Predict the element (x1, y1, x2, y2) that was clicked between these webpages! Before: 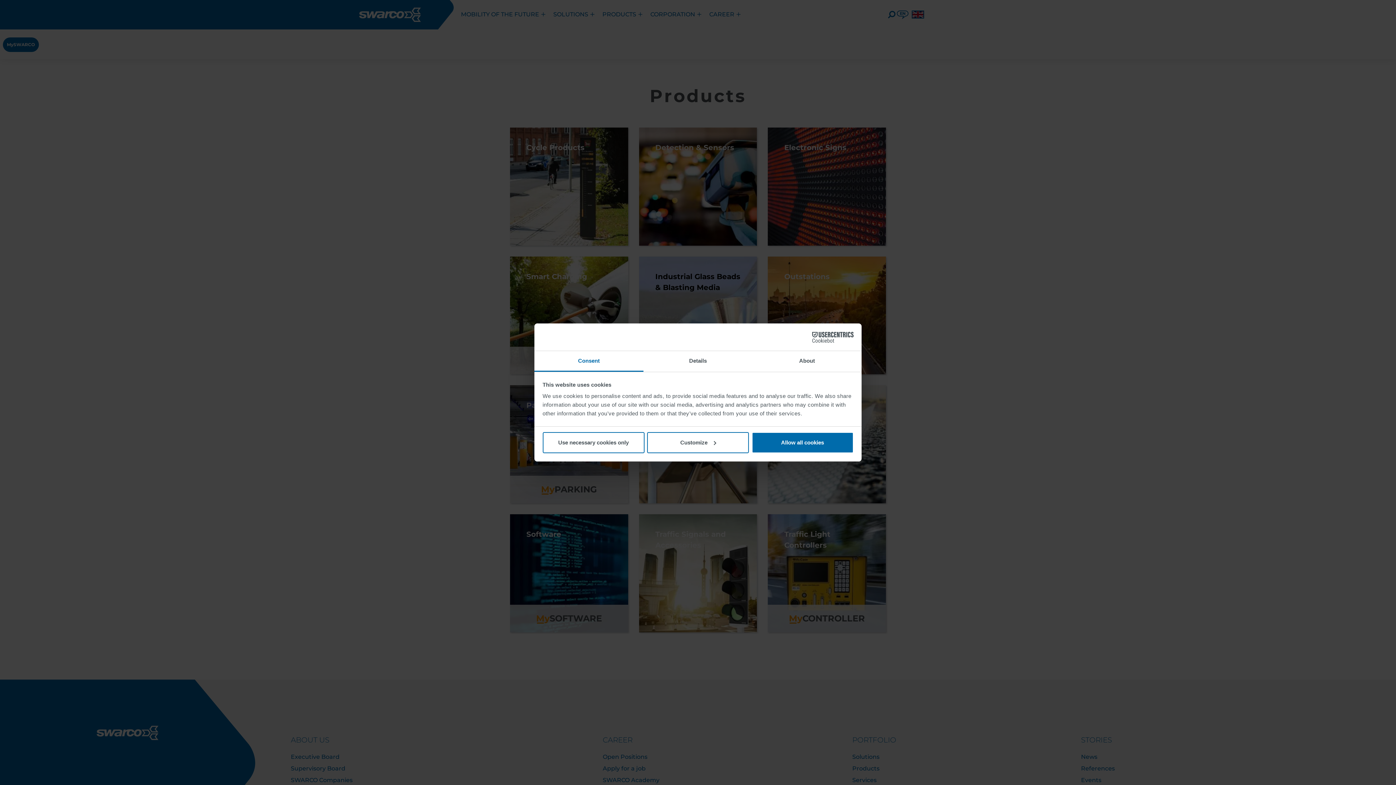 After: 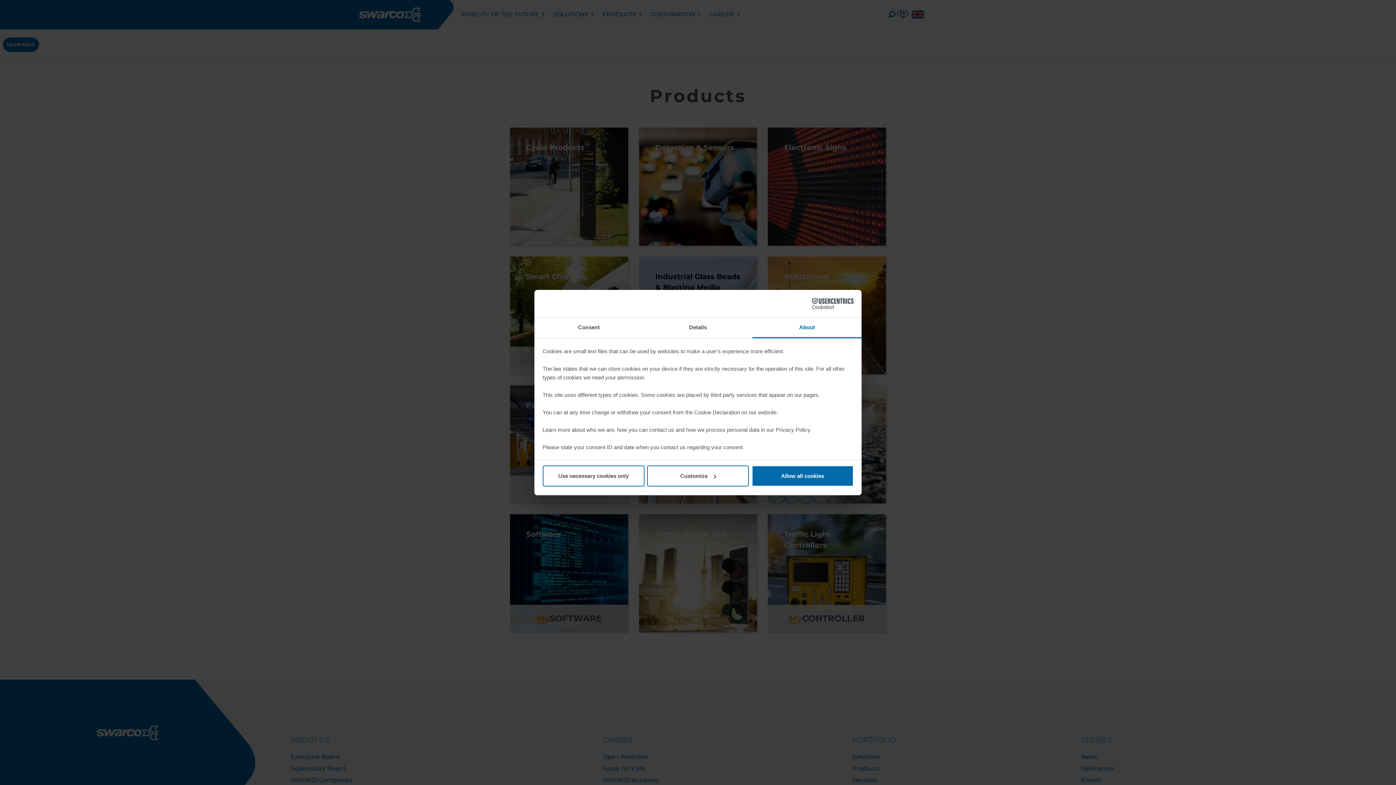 Action: bbox: (752, 351, 861, 372) label: About